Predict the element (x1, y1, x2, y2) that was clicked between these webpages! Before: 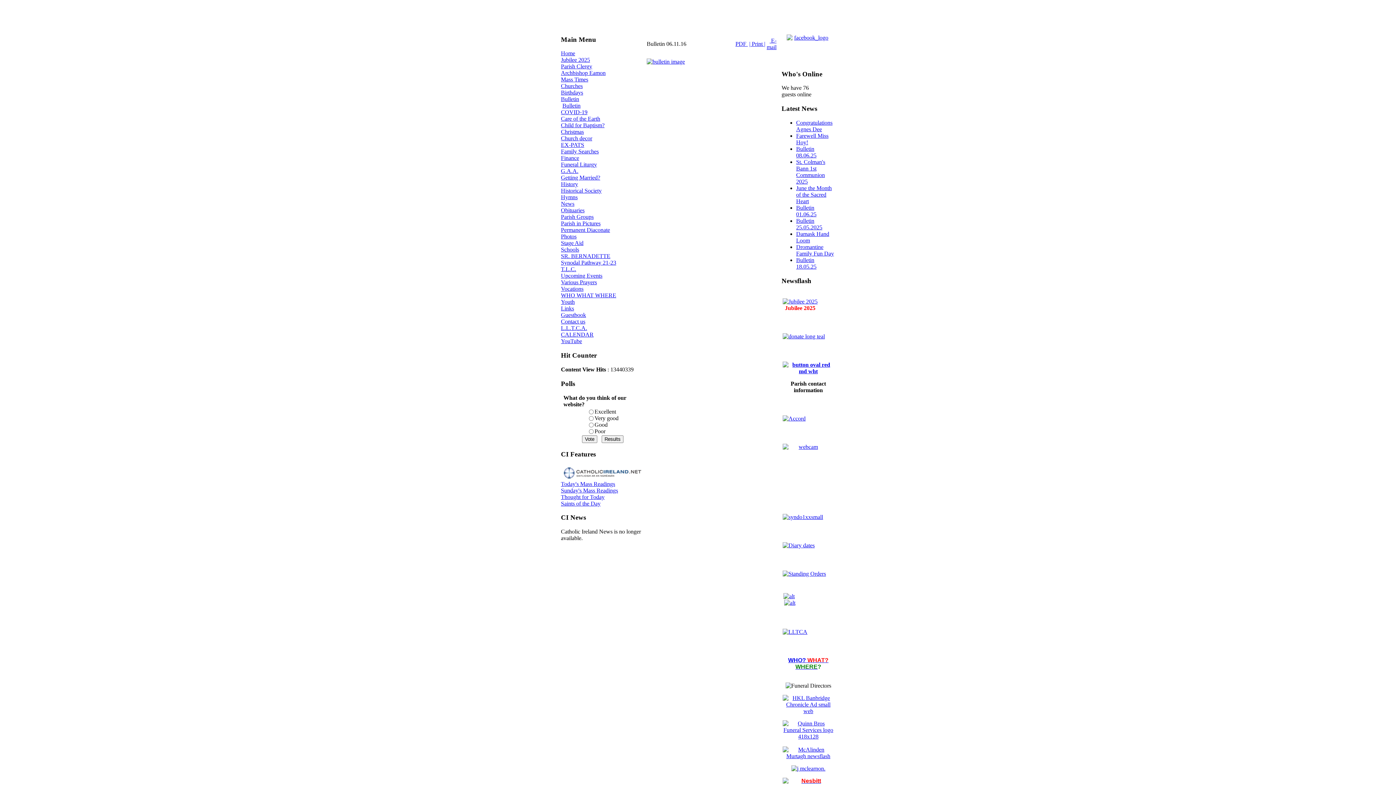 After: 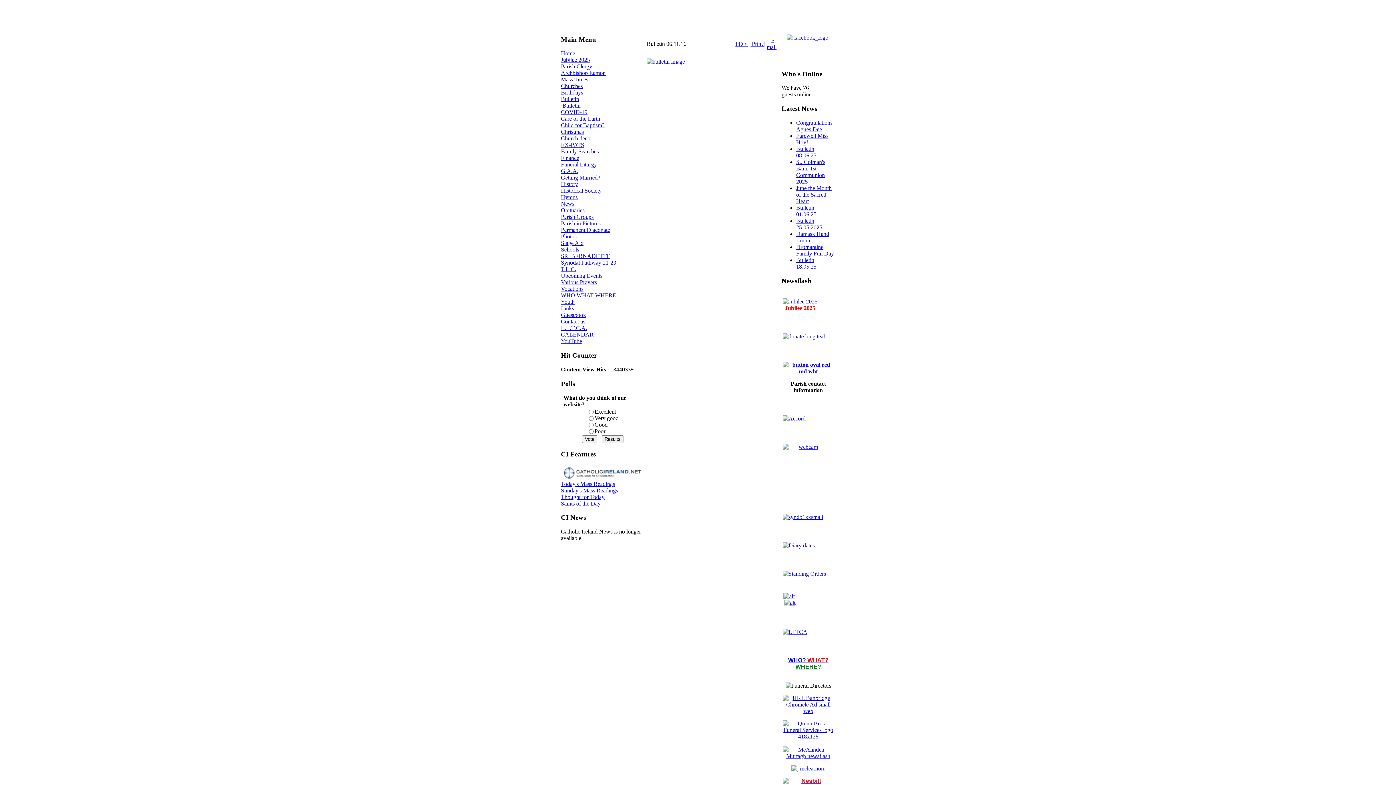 Action: bbox: (782, 753, 834, 759)